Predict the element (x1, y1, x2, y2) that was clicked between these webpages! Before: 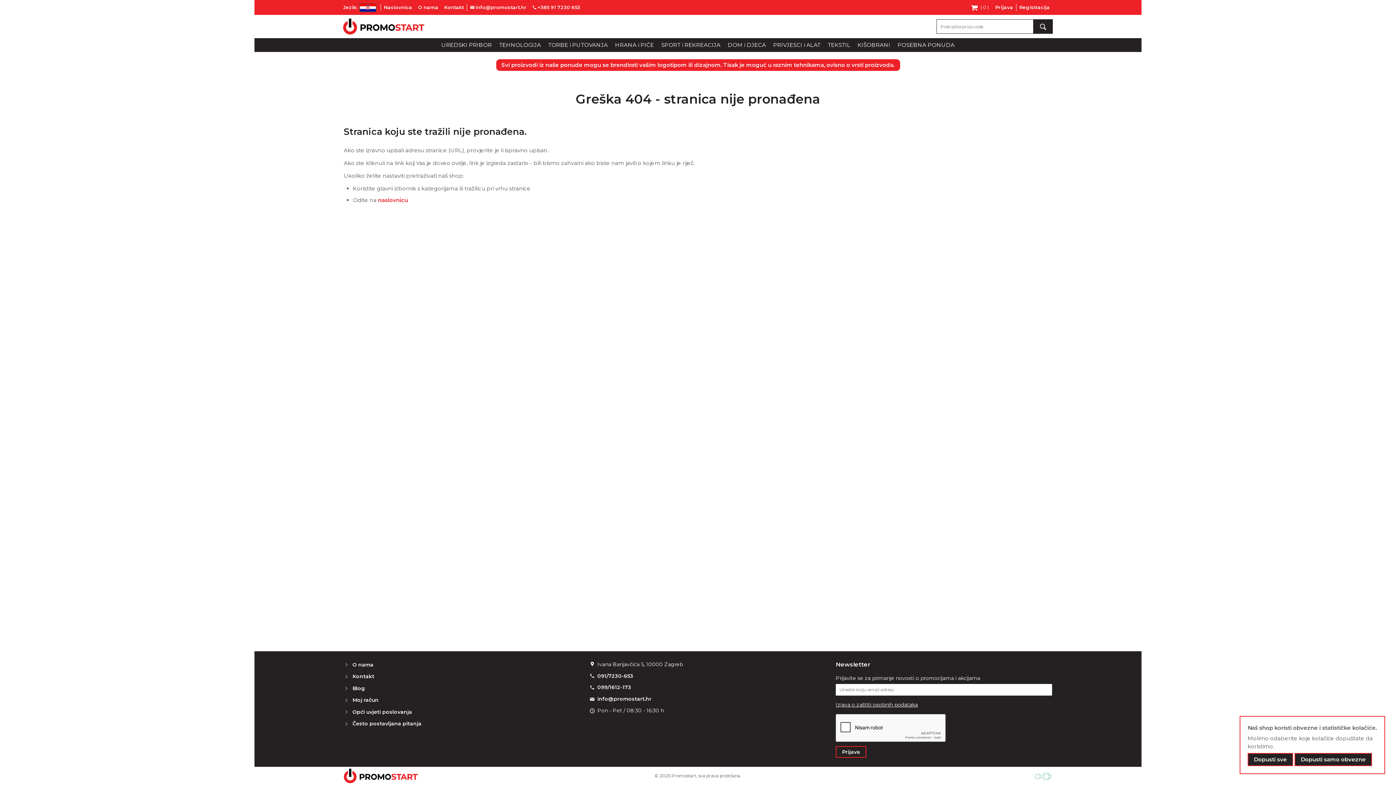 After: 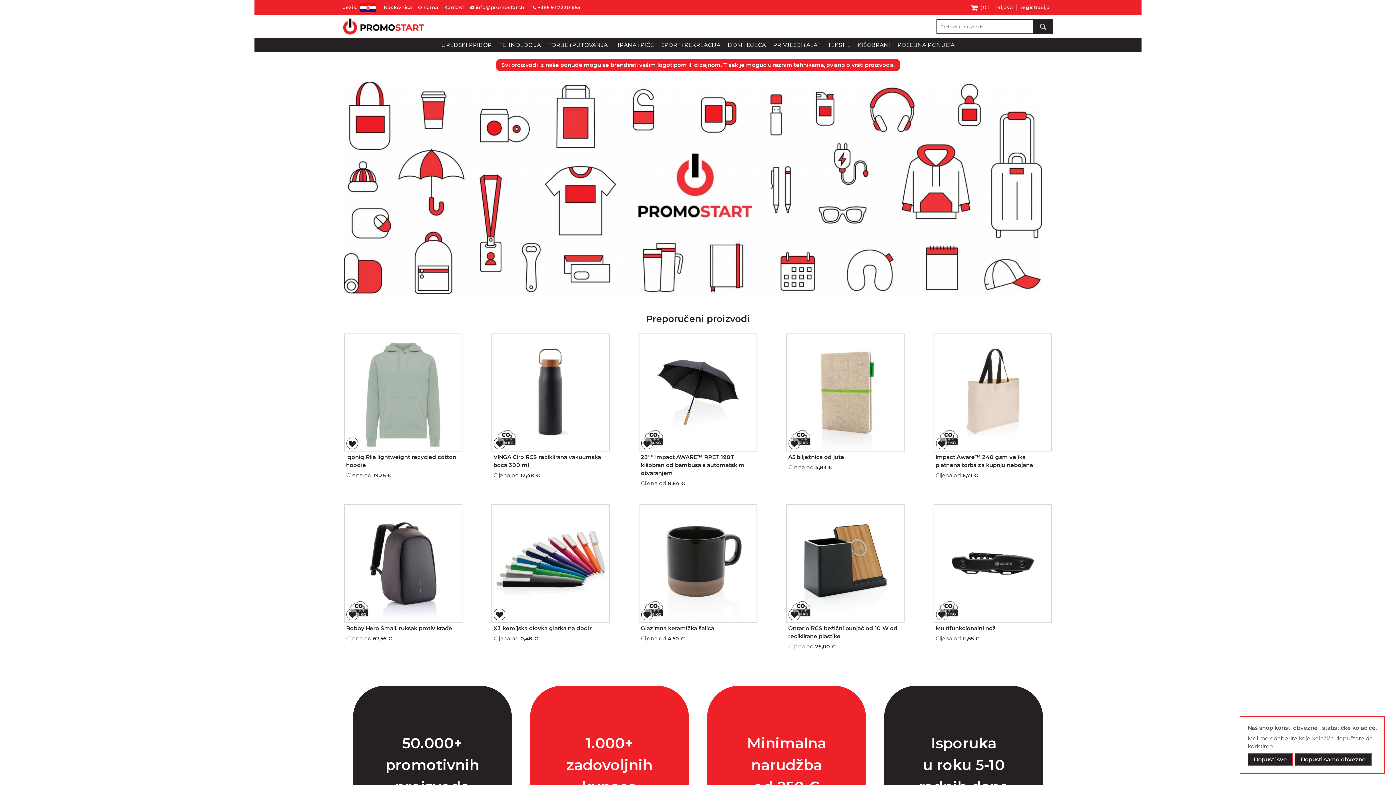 Action: bbox: (343, 14, 424, 38) label: store logo